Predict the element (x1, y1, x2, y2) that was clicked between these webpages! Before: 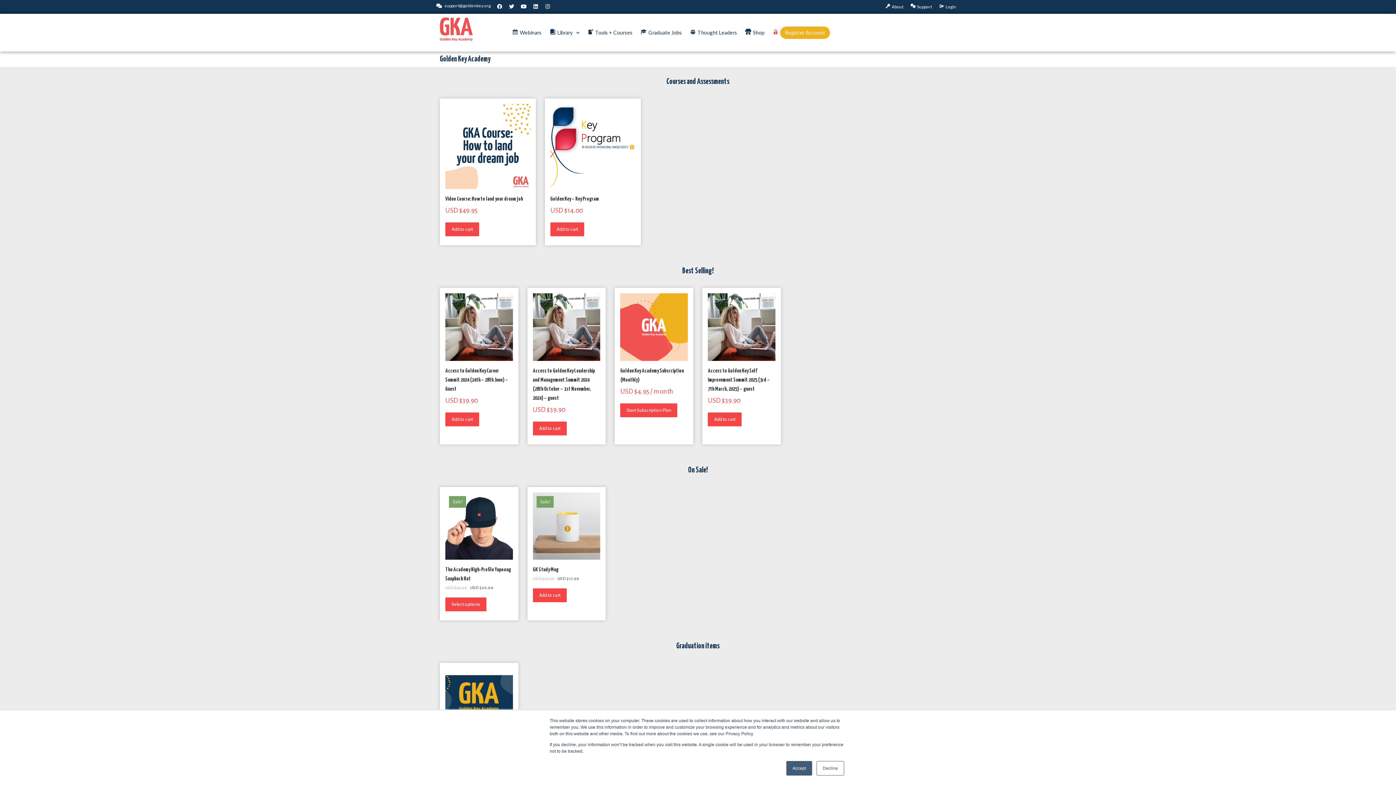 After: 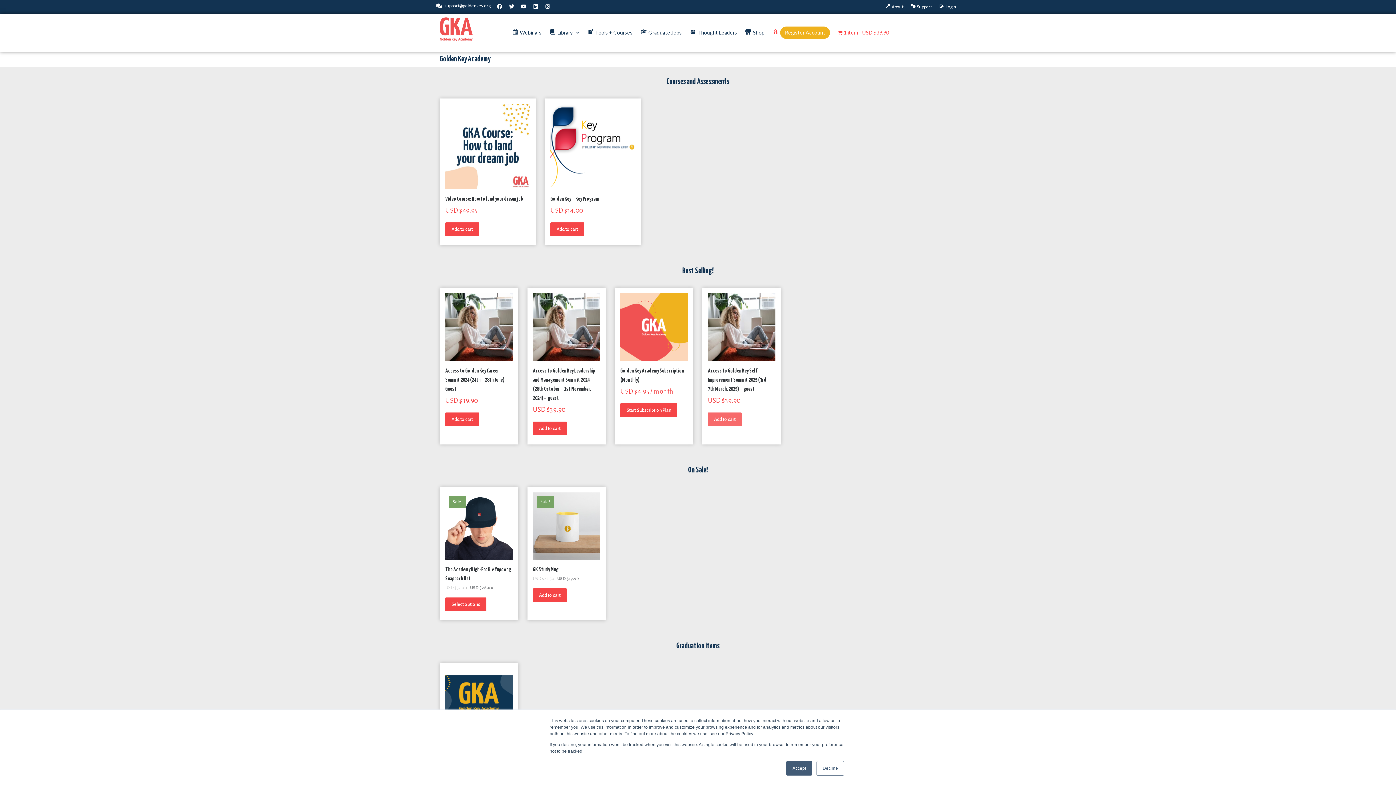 Action: bbox: (708, 412, 741, 426) label: Add to cart: “Access to Golden Key Self Improvement Summit 2025 (3rd - 7th March, 2025) - guest”